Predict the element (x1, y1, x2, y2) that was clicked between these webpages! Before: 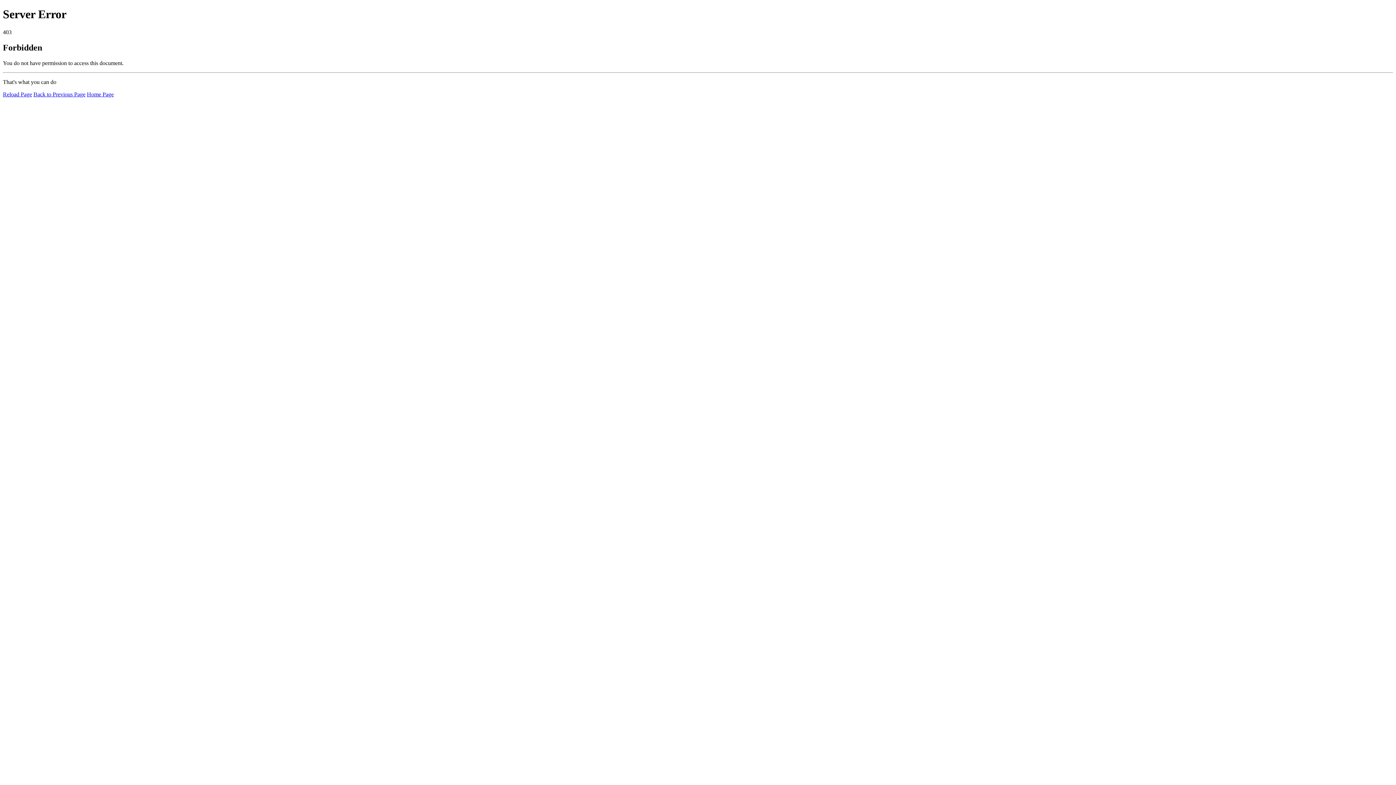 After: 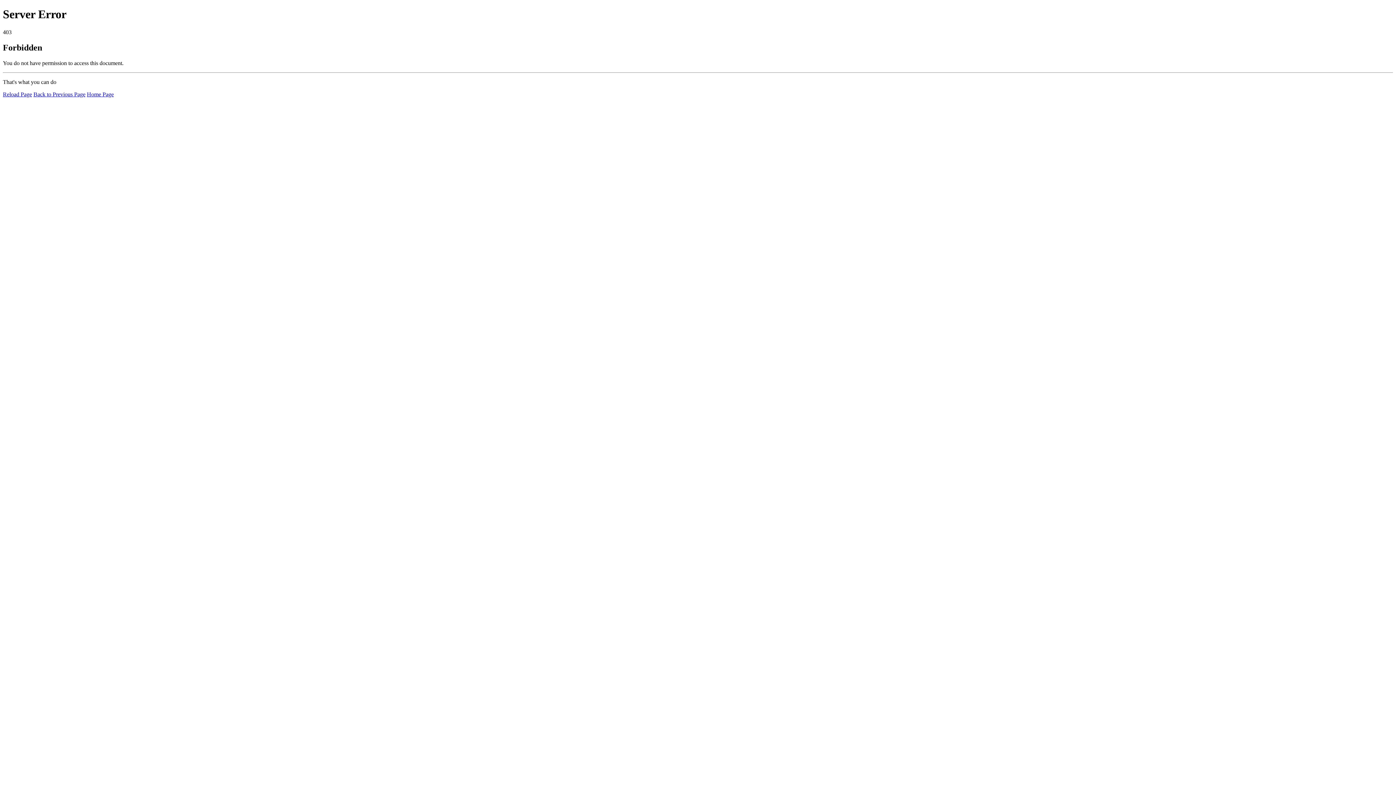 Action: label: Home Page bbox: (86, 91, 113, 97)